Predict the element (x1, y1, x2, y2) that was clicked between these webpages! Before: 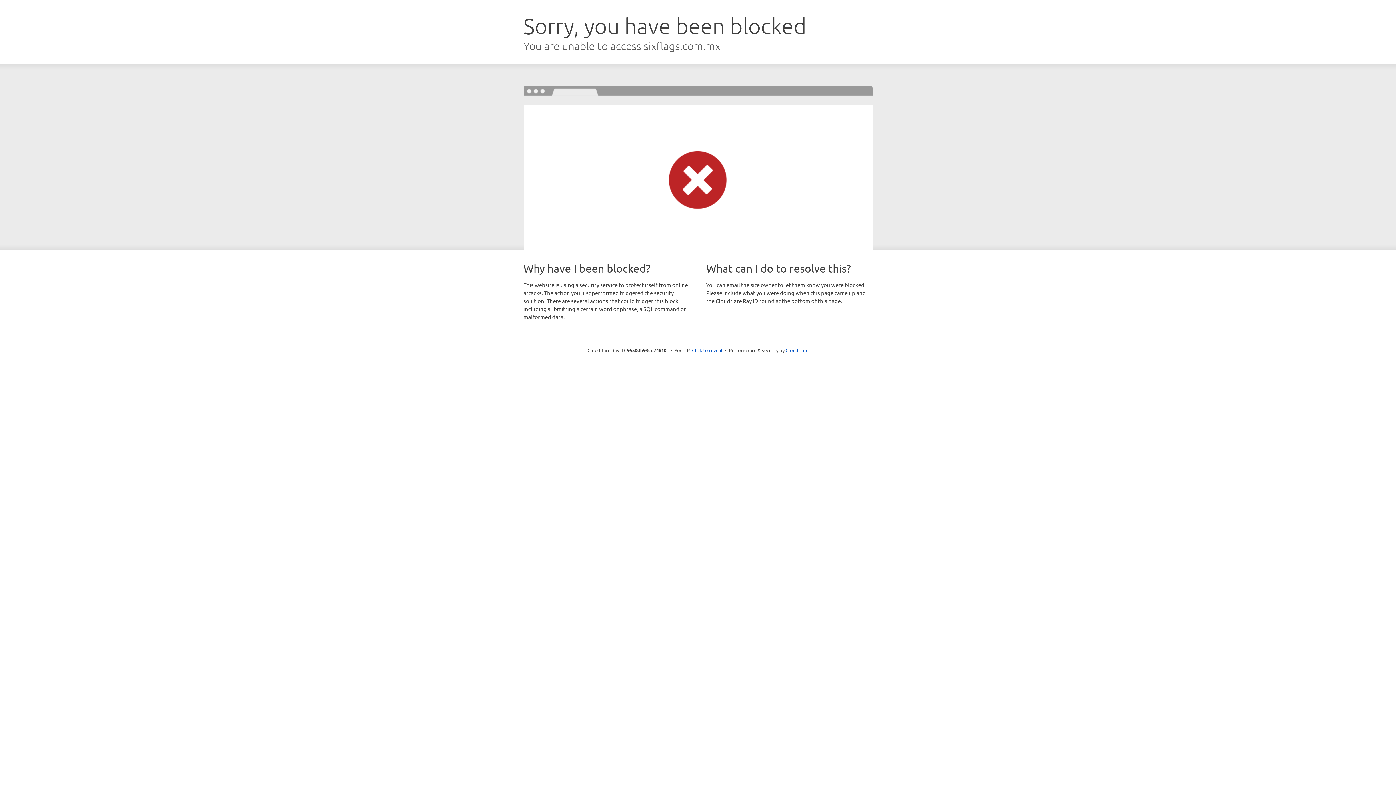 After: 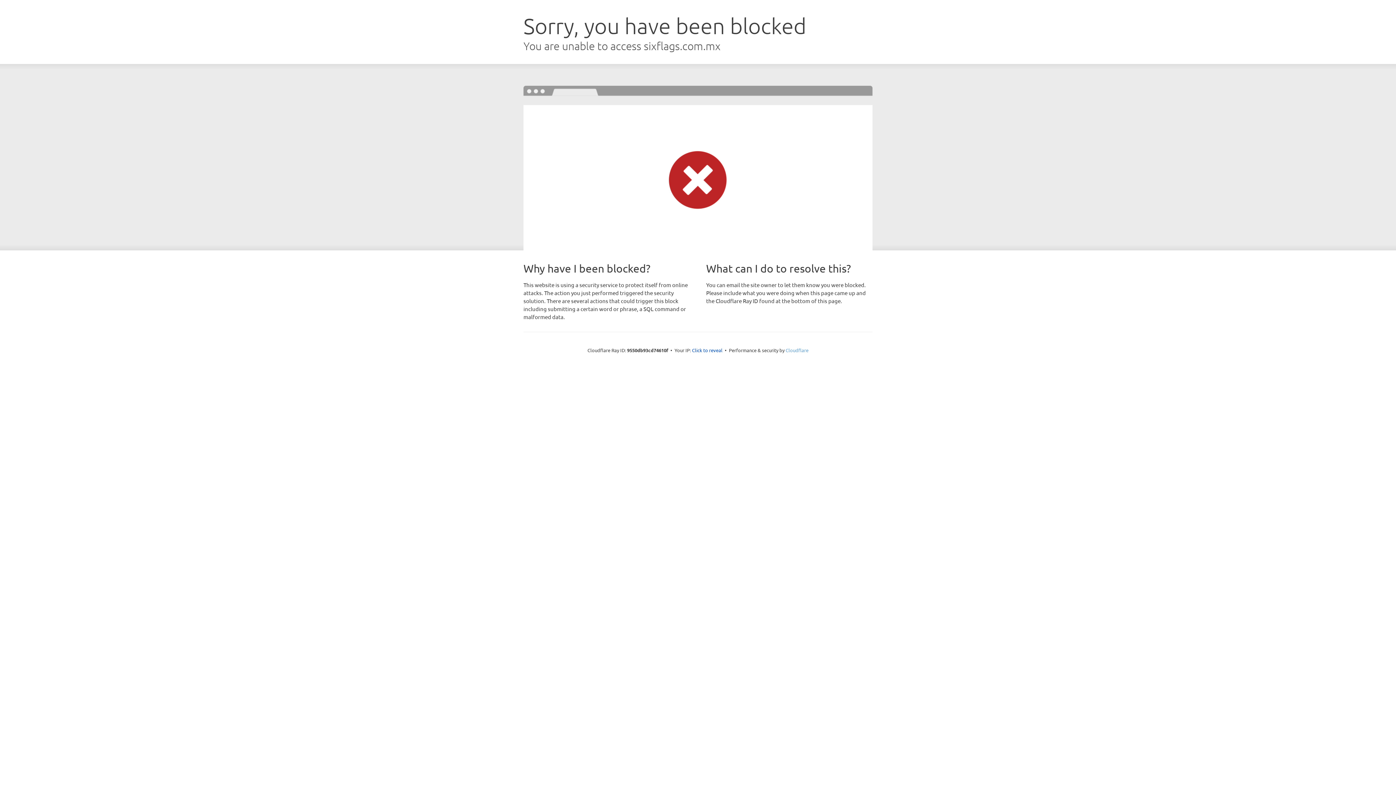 Action: label: Cloudflare bbox: (785, 347, 808, 353)